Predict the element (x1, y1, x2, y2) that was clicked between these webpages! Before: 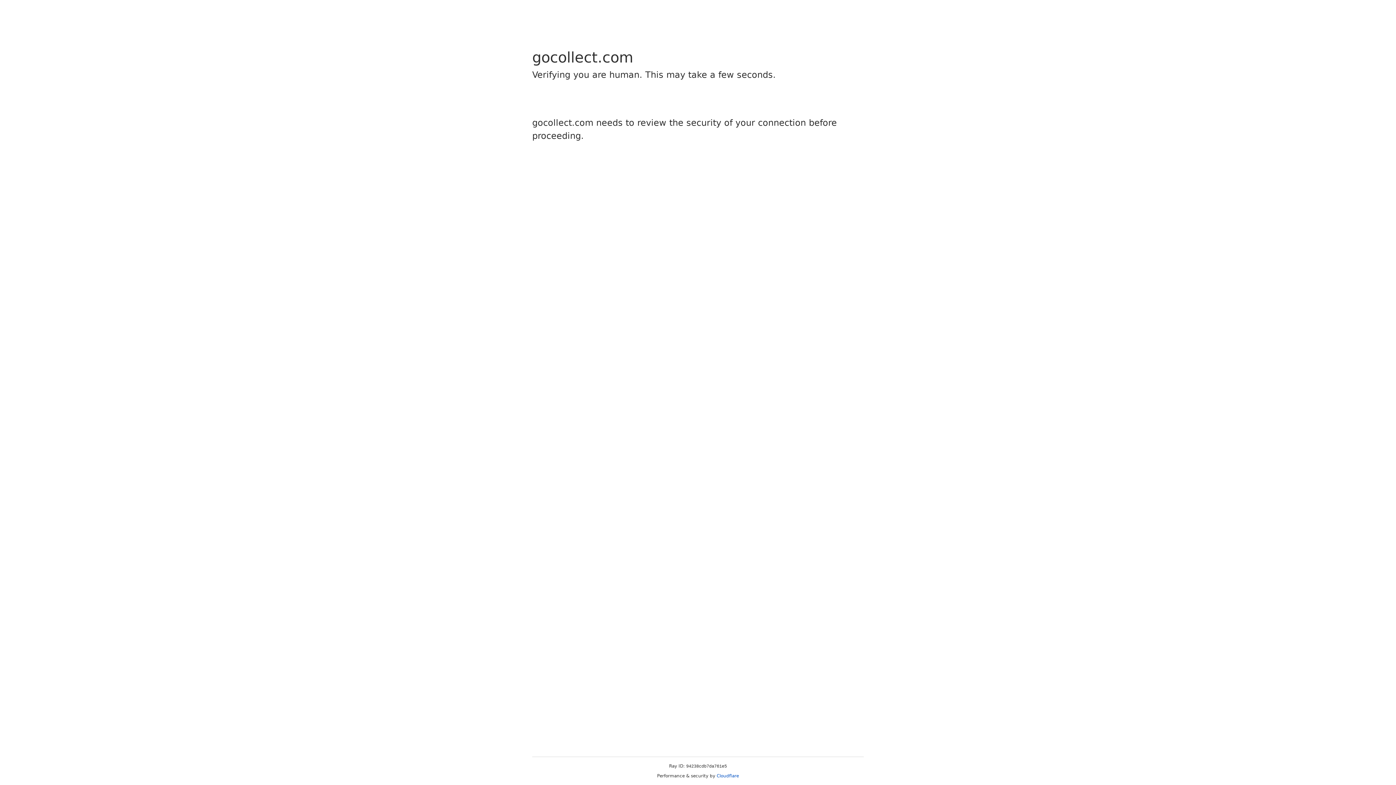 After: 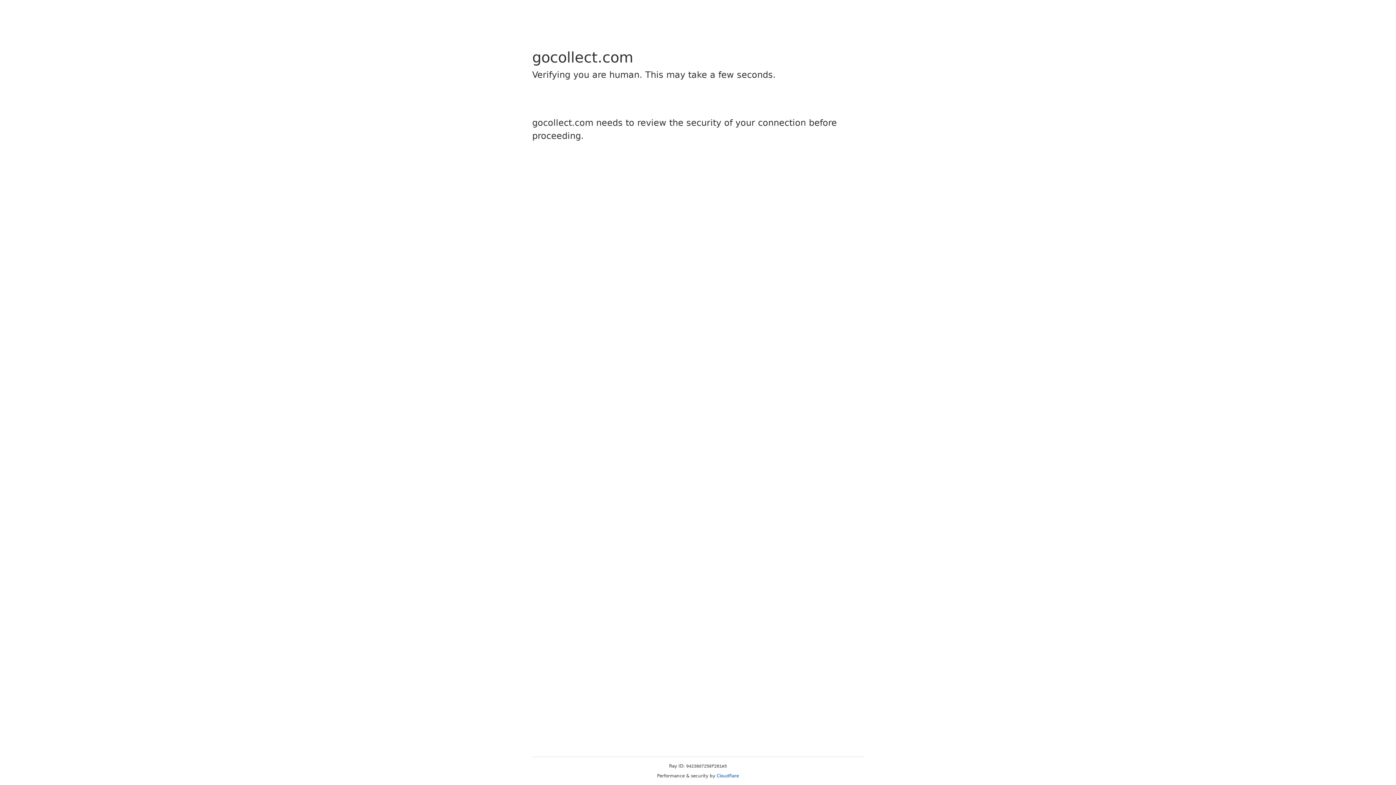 Action: label: Cloudflare bbox: (716, 773, 739, 778)